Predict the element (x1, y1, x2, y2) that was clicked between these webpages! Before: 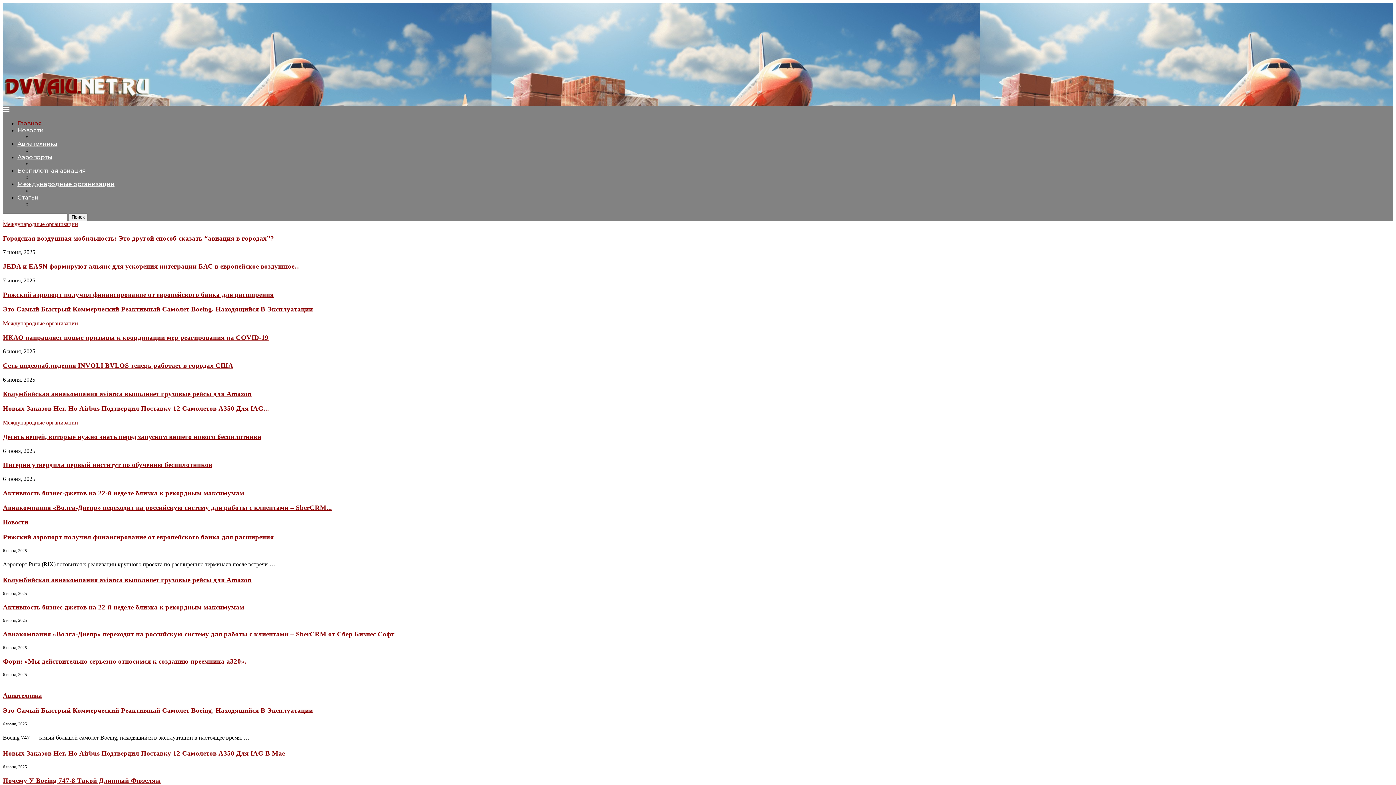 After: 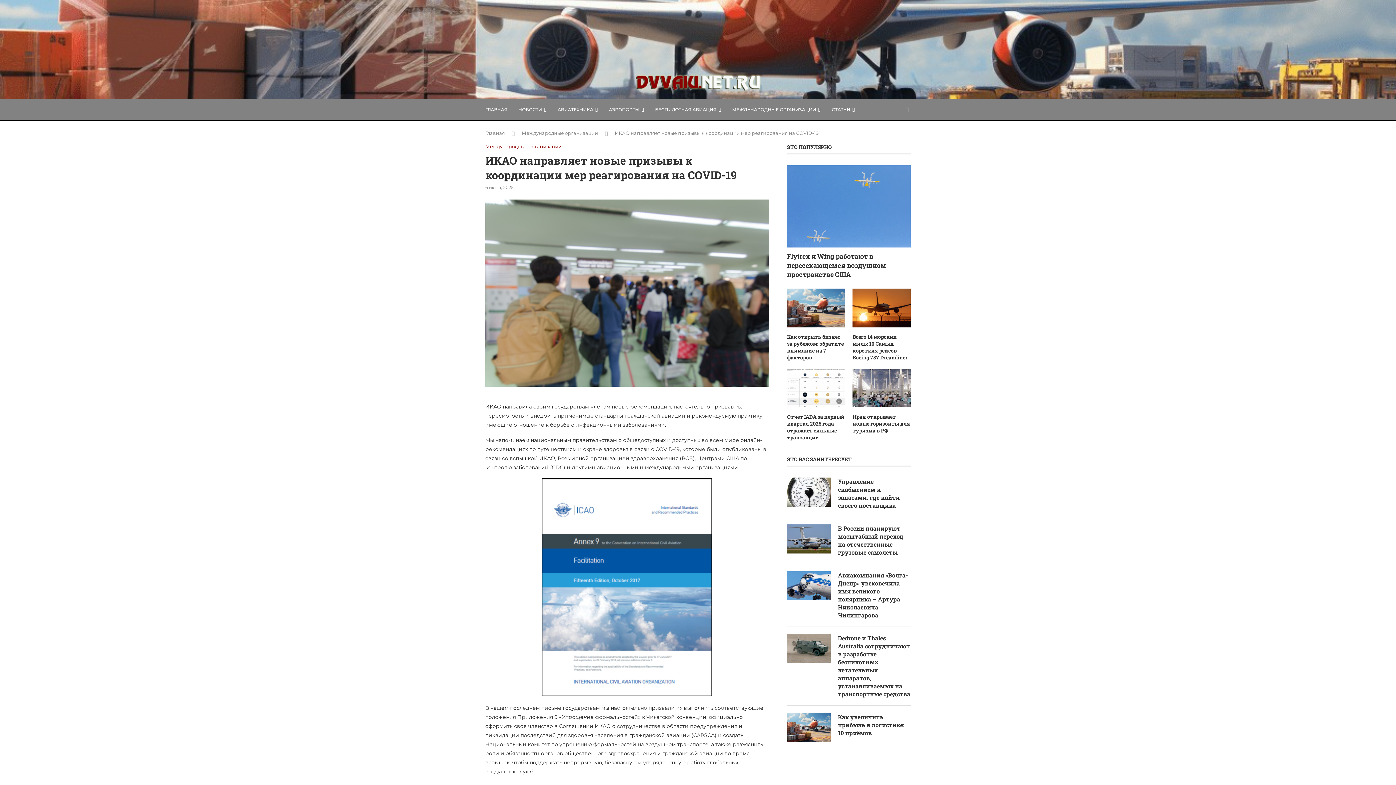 Action: label: ИКАО направляет новые призывы к координации мер реагирования на COVID-19 bbox: (2, 333, 268, 341)